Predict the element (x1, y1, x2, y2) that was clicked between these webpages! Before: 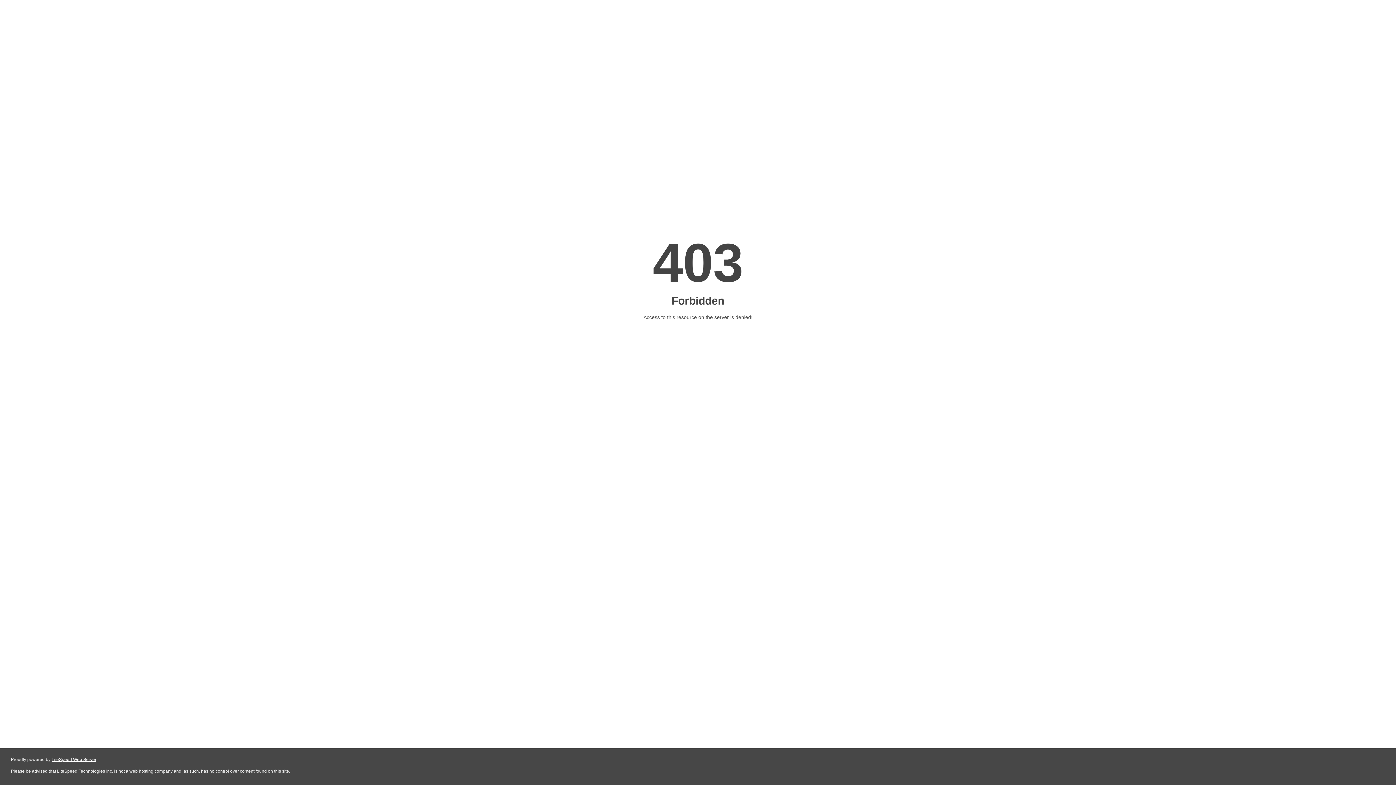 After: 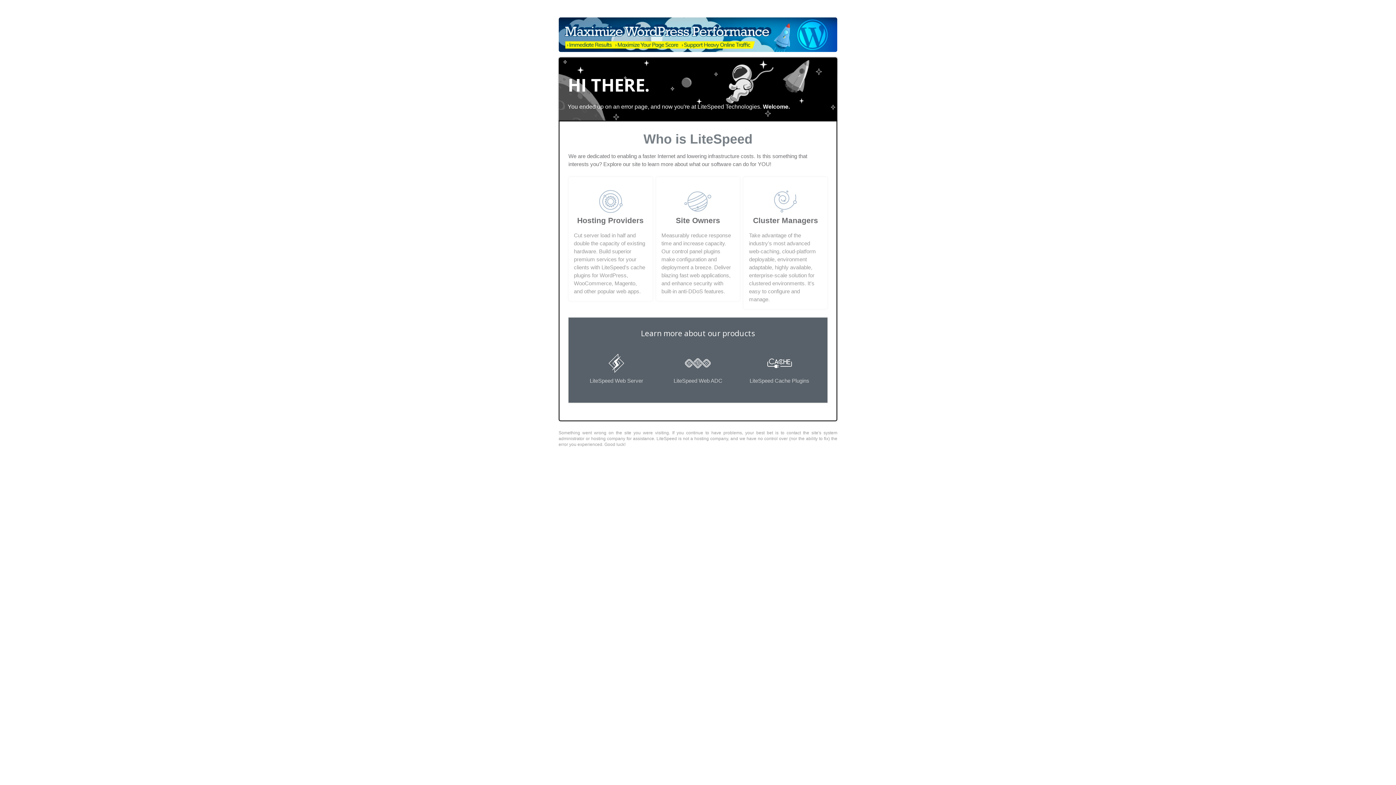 Action: label: LiteSpeed Web Server bbox: (51, 757, 96, 762)